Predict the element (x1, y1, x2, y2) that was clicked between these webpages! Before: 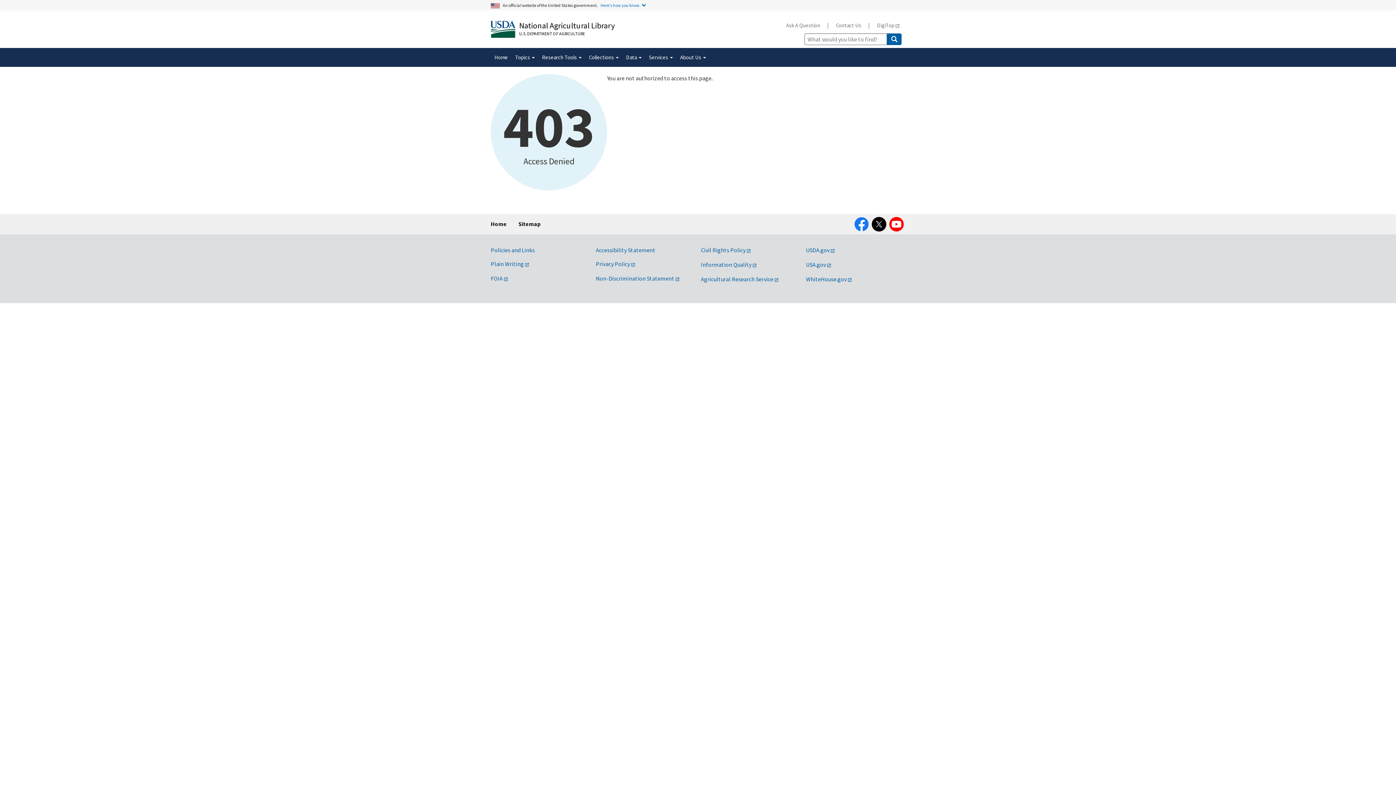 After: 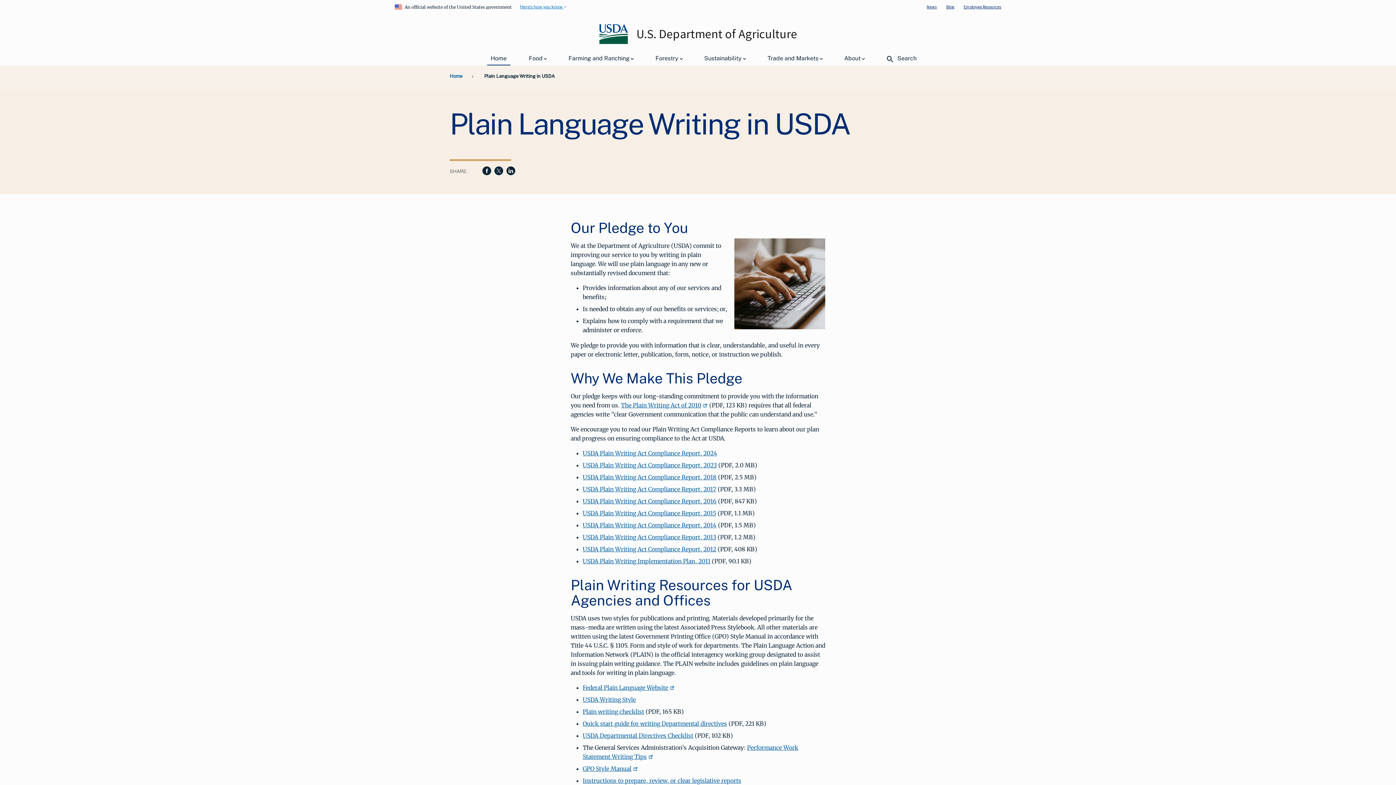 Action: bbox: (490, 260, 529, 267) label: Plain Writing